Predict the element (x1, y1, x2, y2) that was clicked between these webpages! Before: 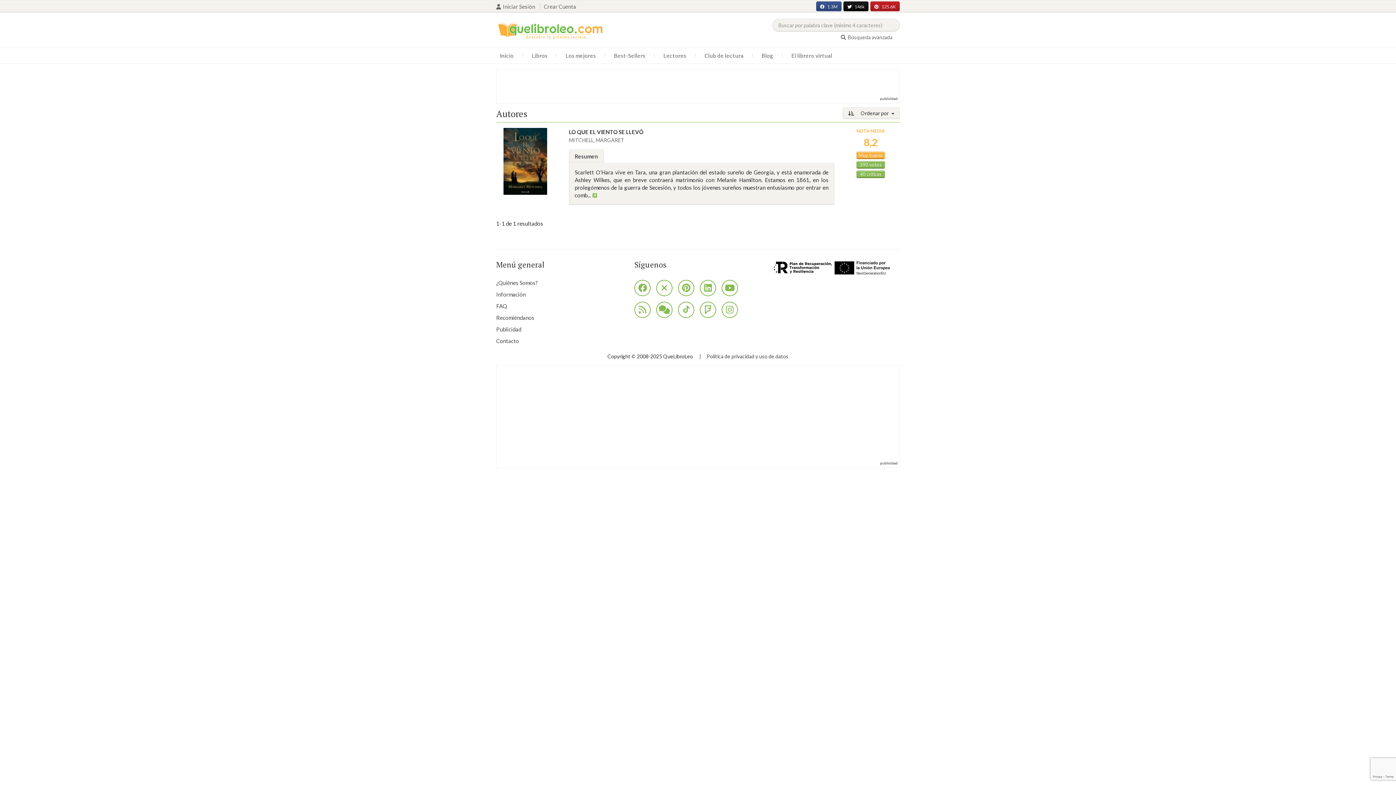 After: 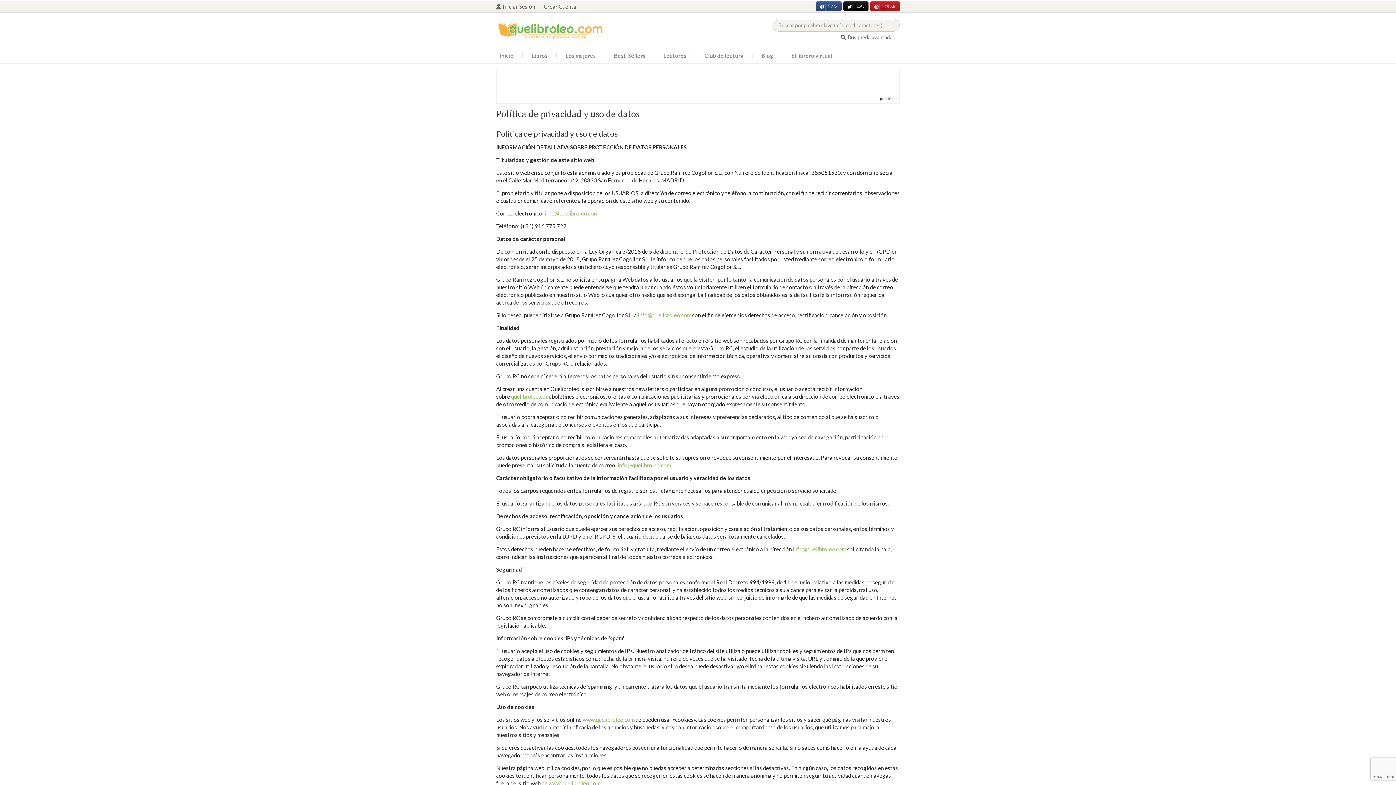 Action: bbox: (701, 353, 794, 359) label: Política de privacidad y uso de datos